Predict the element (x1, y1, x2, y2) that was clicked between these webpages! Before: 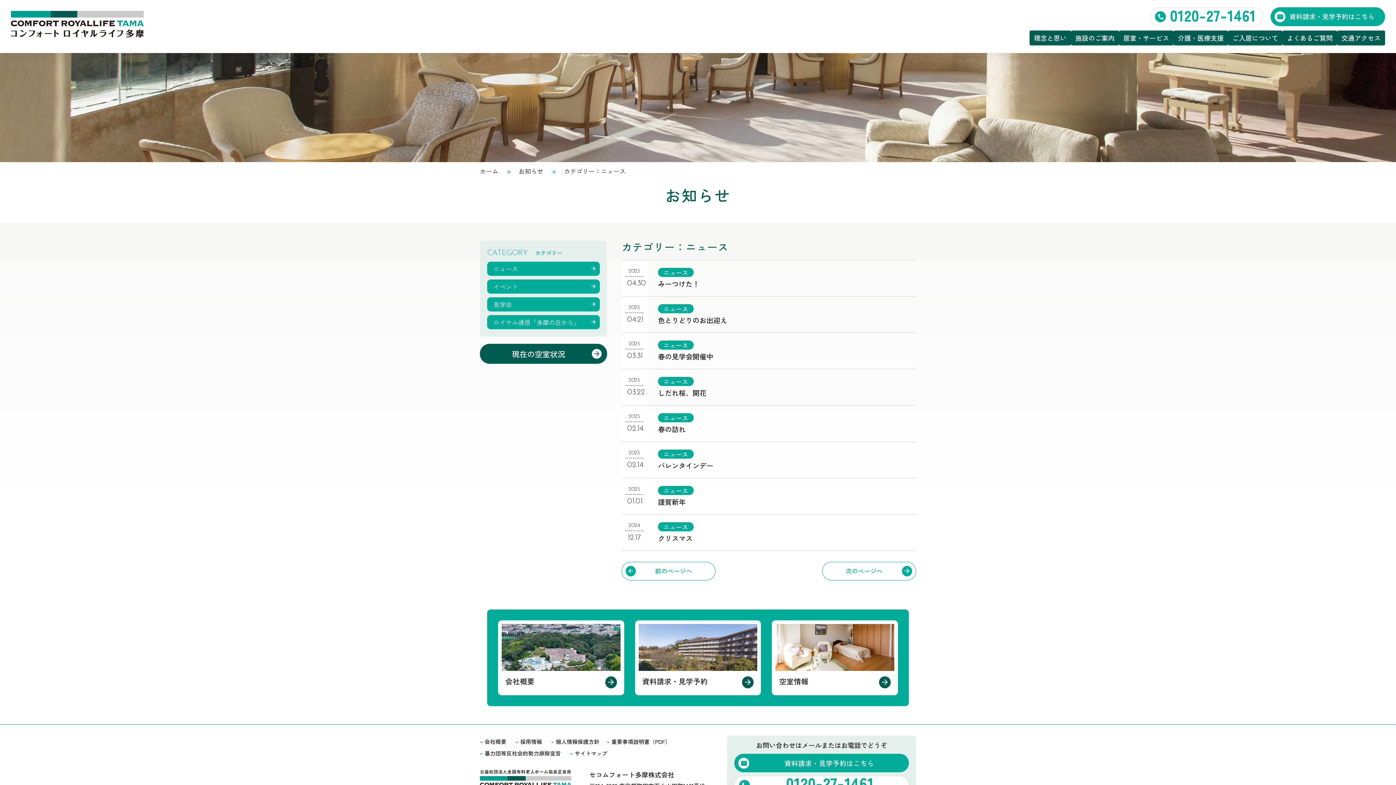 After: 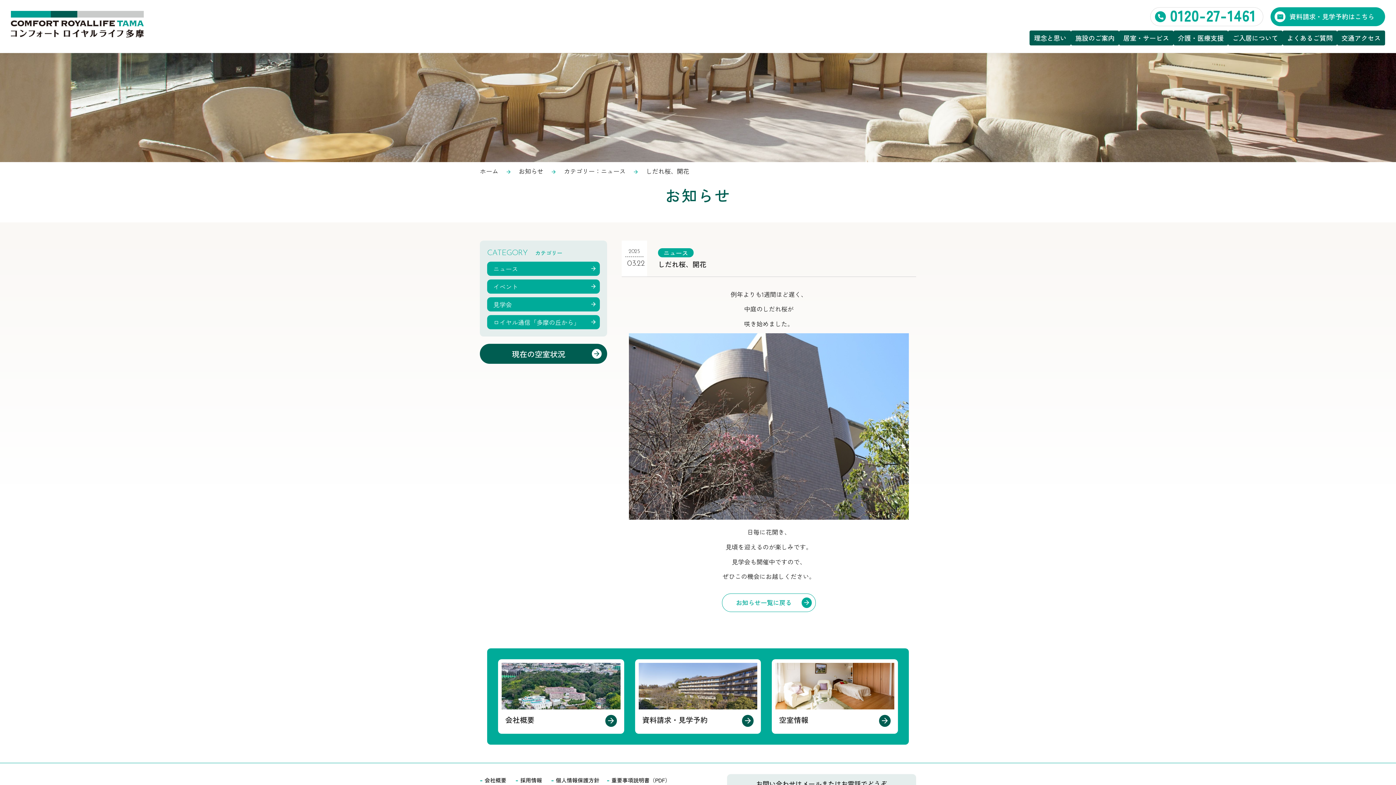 Action: label: しだれ桜、開花 bbox: (658, 388, 706, 398)